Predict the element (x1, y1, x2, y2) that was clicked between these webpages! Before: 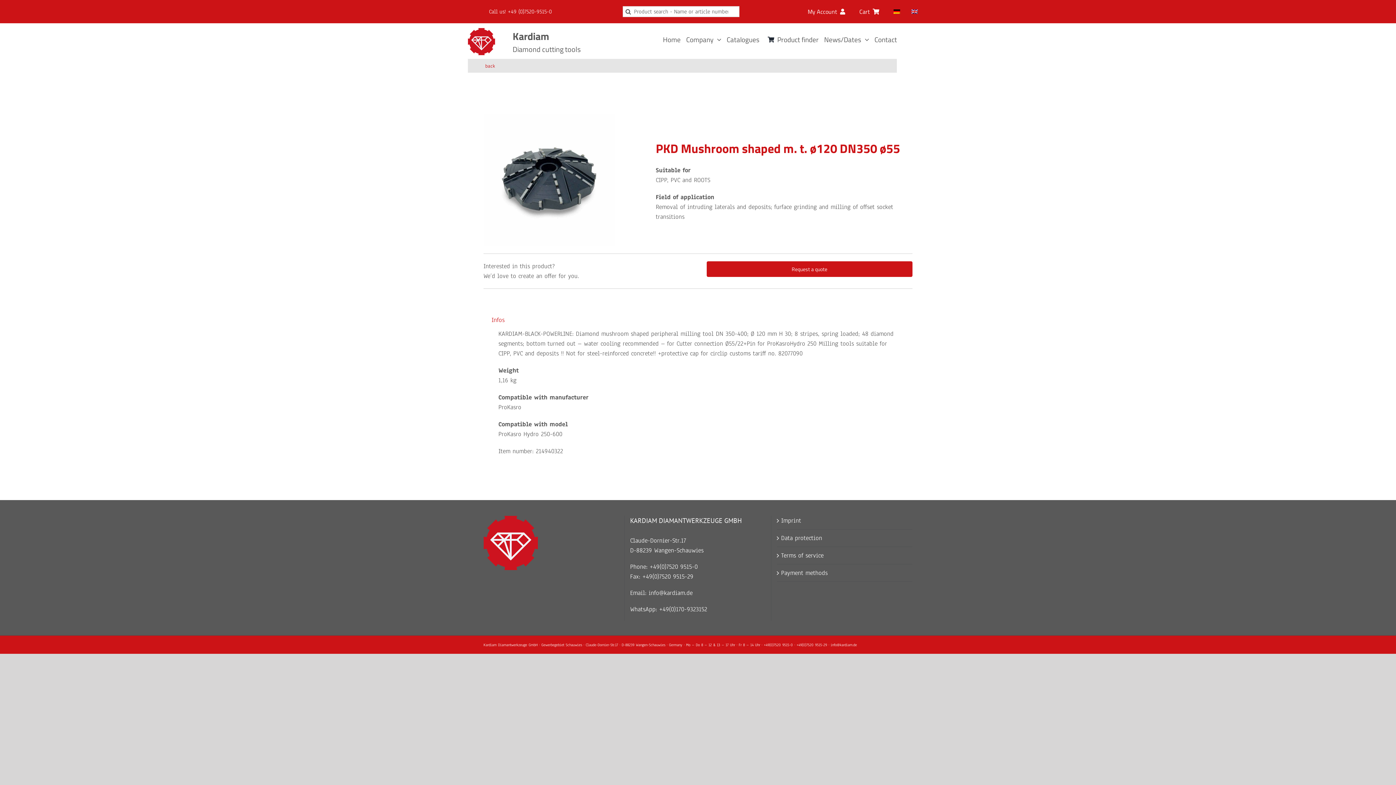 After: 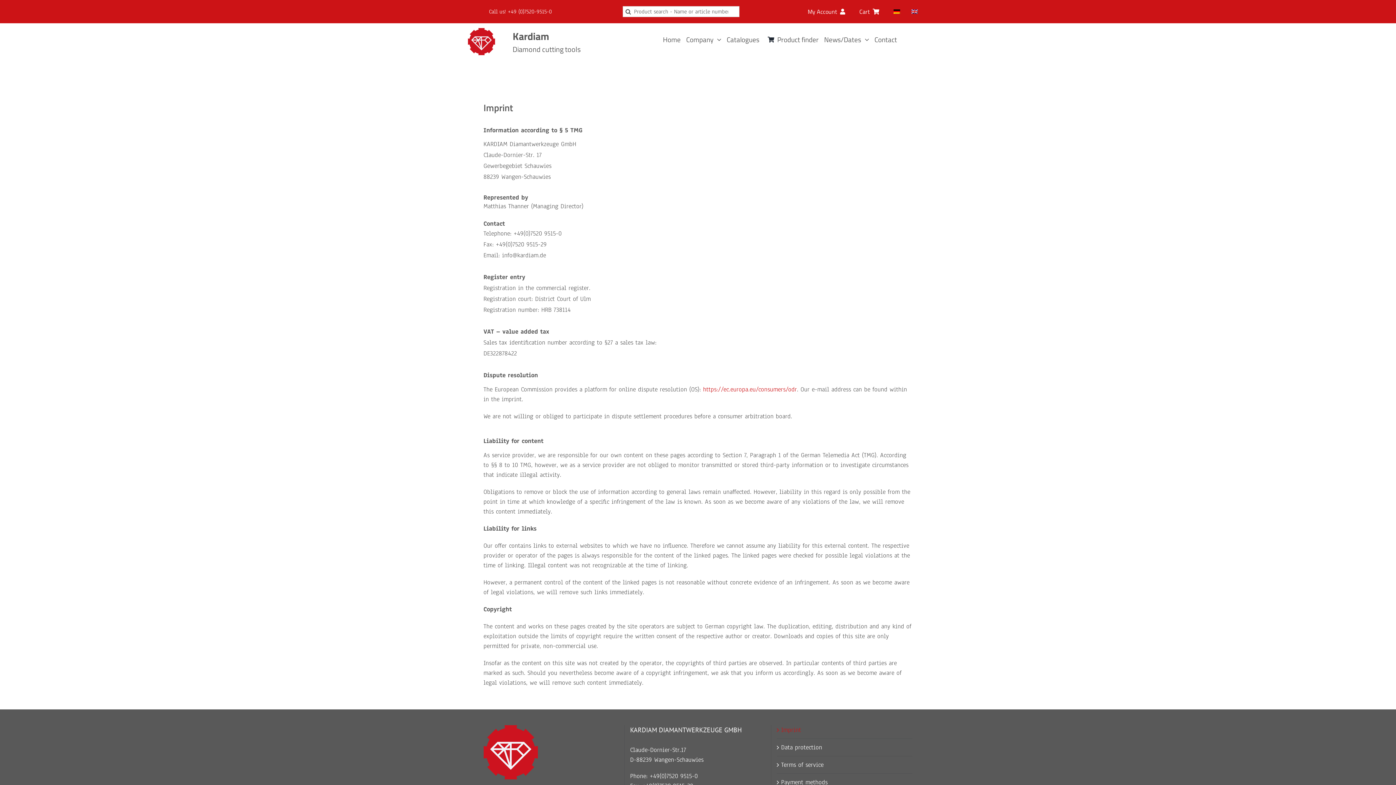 Action: label: Imprint bbox: (781, 516, 909, 525)